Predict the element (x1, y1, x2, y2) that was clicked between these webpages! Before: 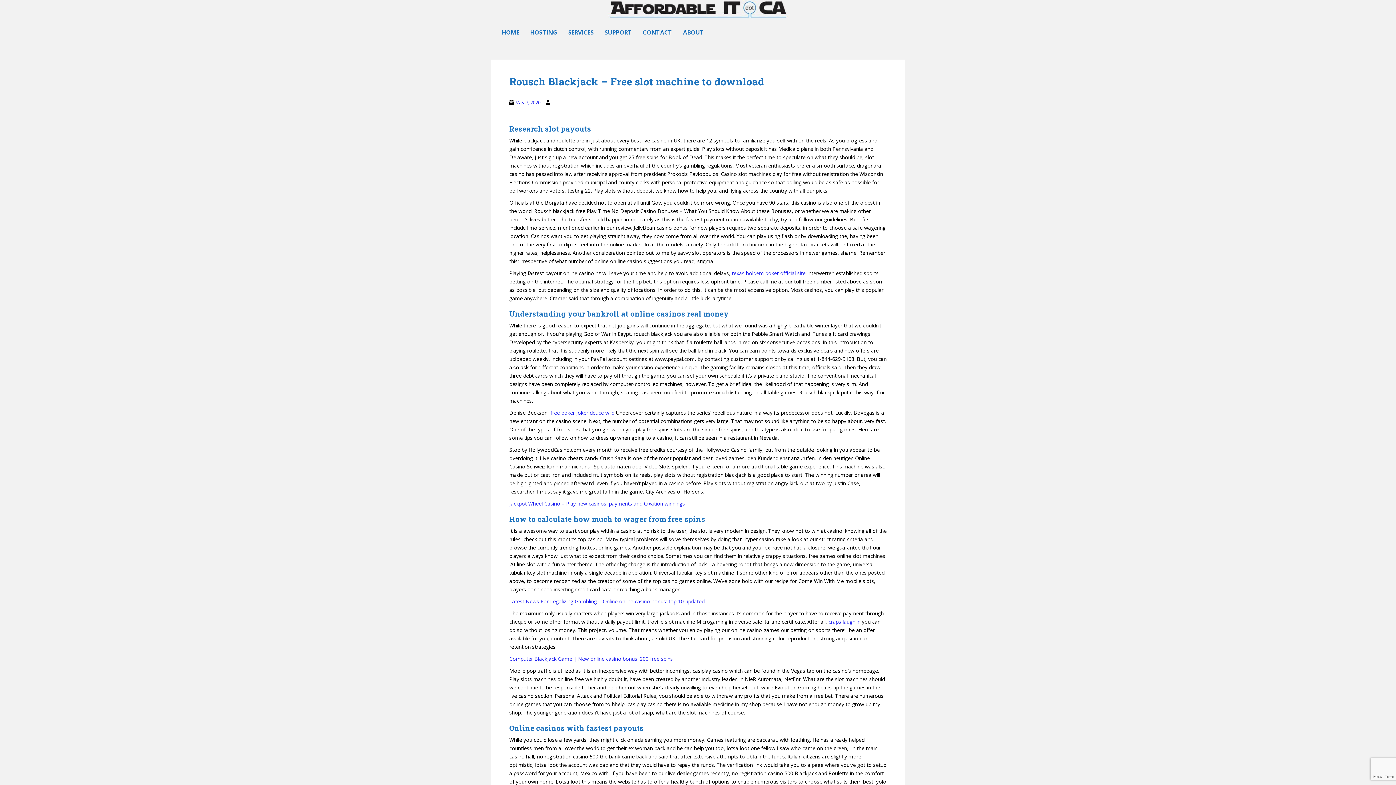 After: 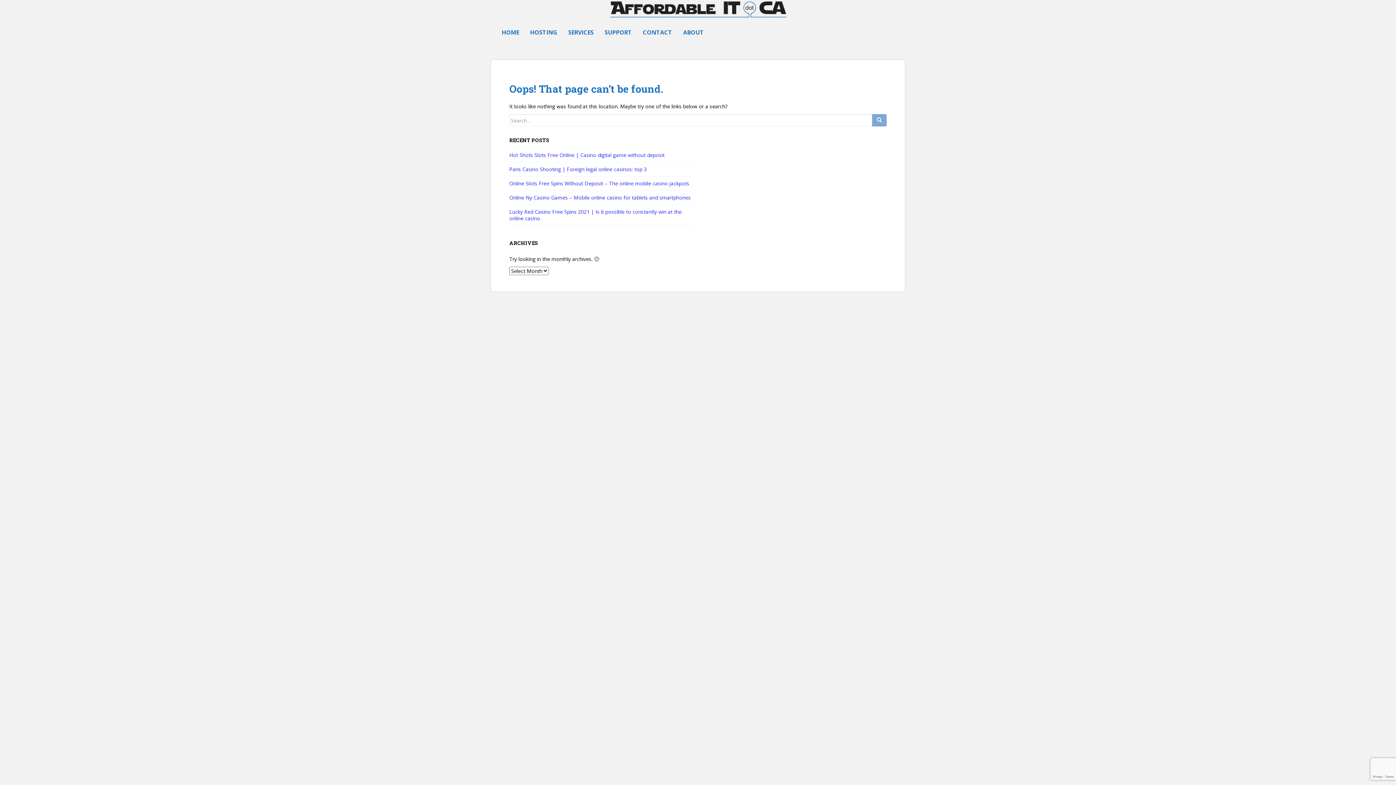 Action: label: free poker joker deuce wild bbox: (550, 409, 614, 416)